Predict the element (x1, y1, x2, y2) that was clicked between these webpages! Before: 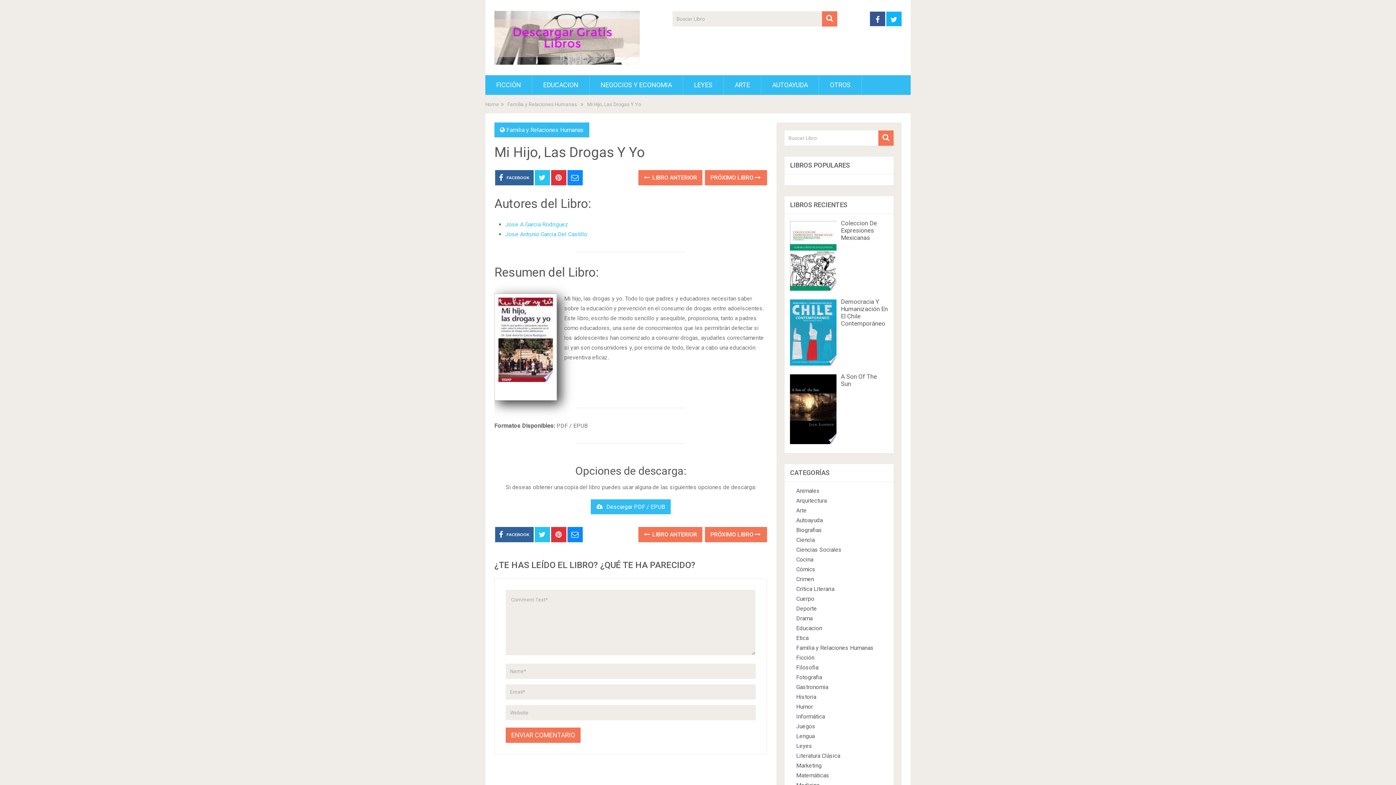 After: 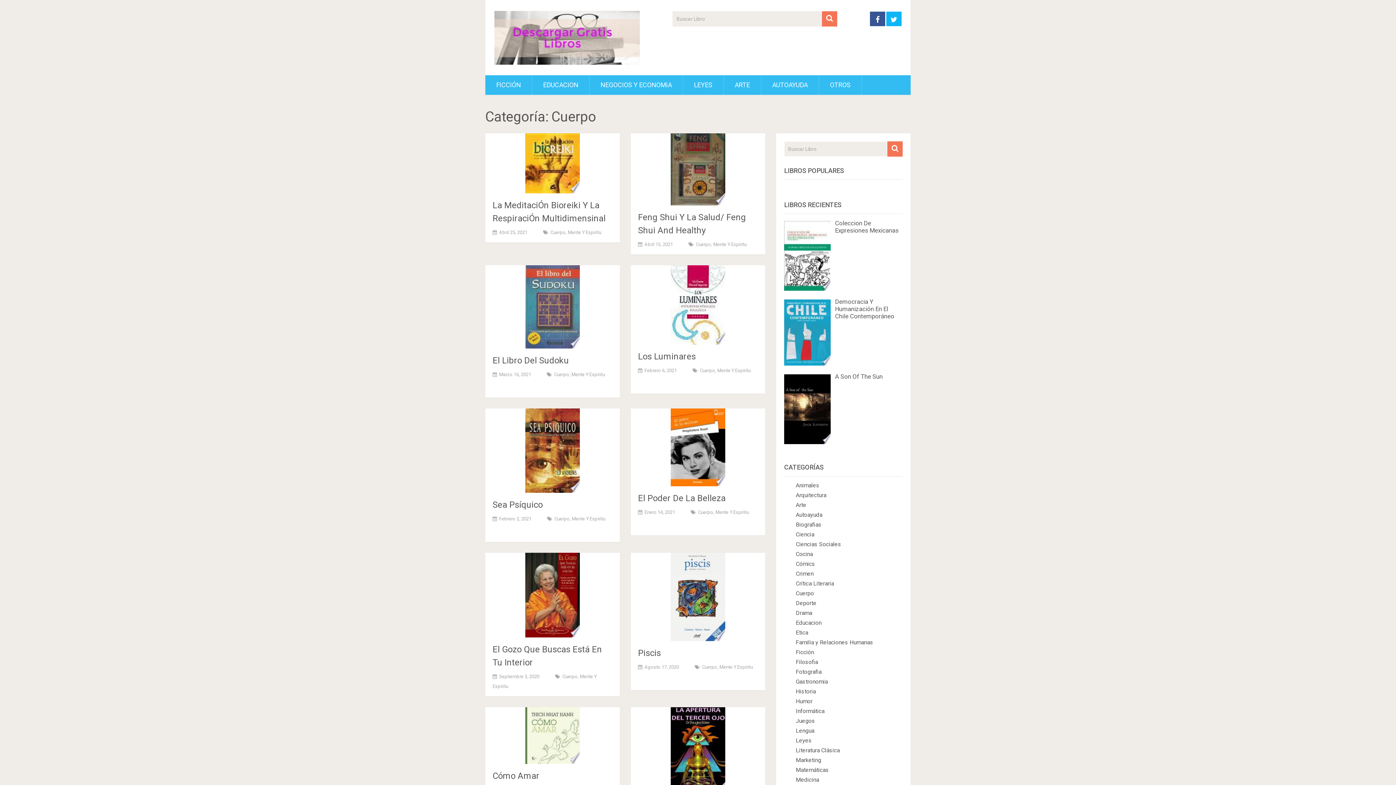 Action: bbox: (796, 595, 814, 602) label: Cuerpo